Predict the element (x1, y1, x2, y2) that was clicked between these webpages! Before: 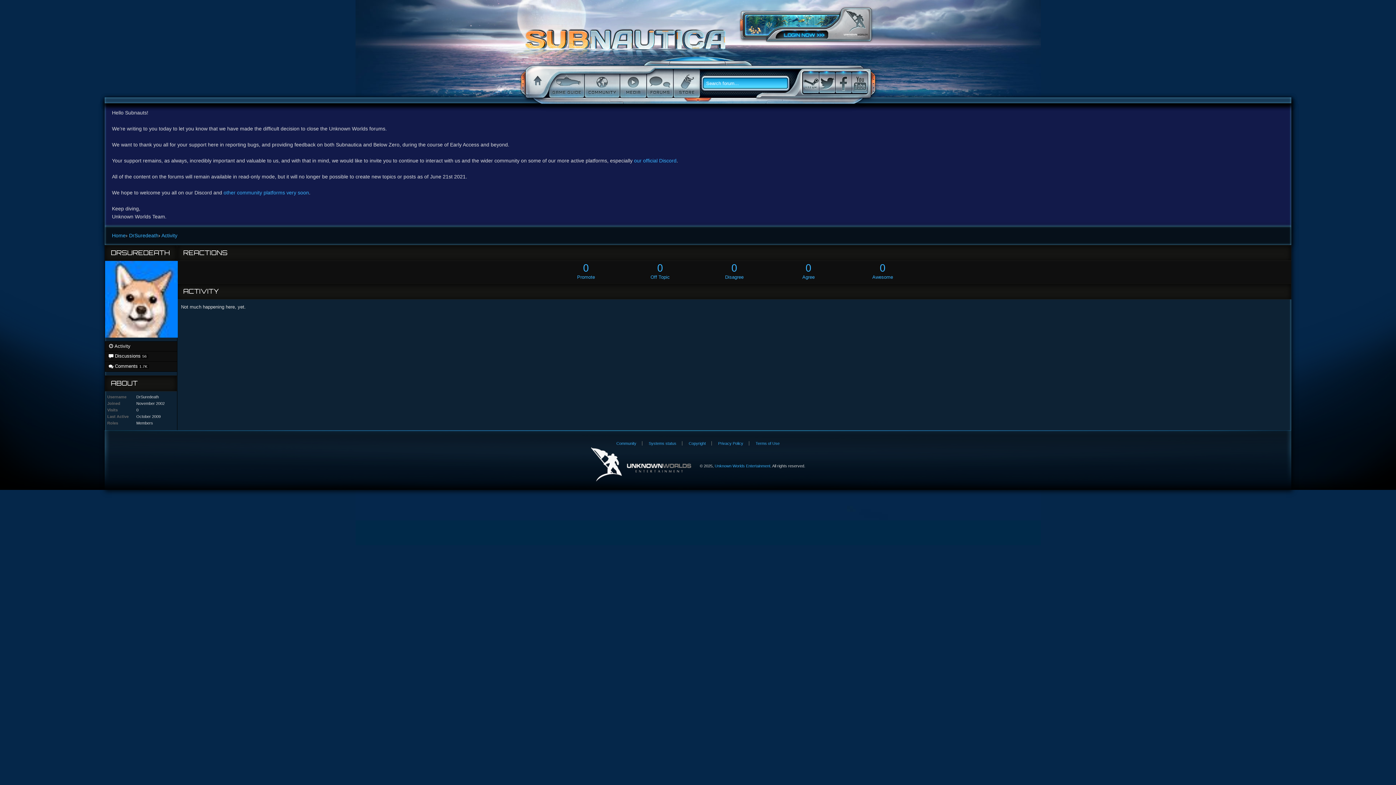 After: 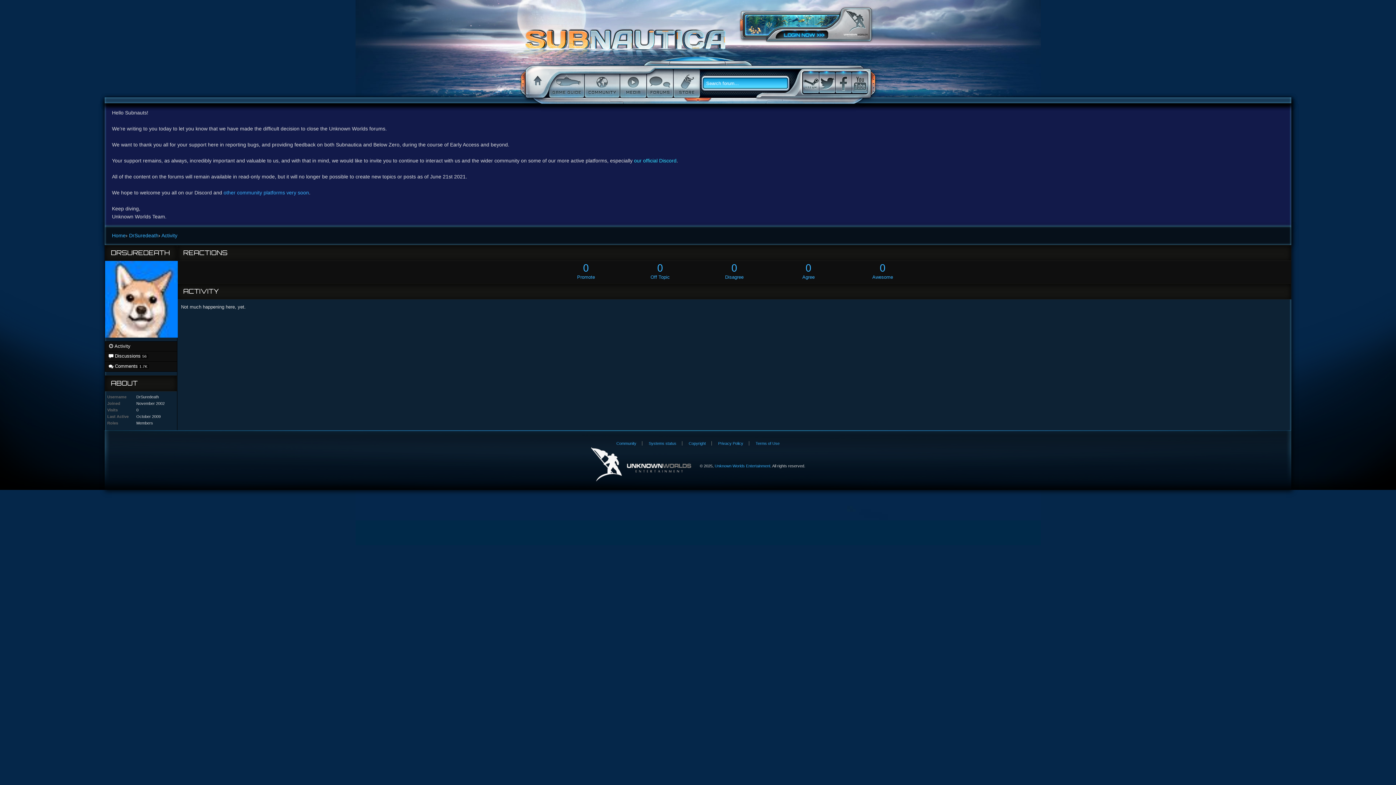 Action: bbox: (634, 157, 676, 163) label: our official Discord